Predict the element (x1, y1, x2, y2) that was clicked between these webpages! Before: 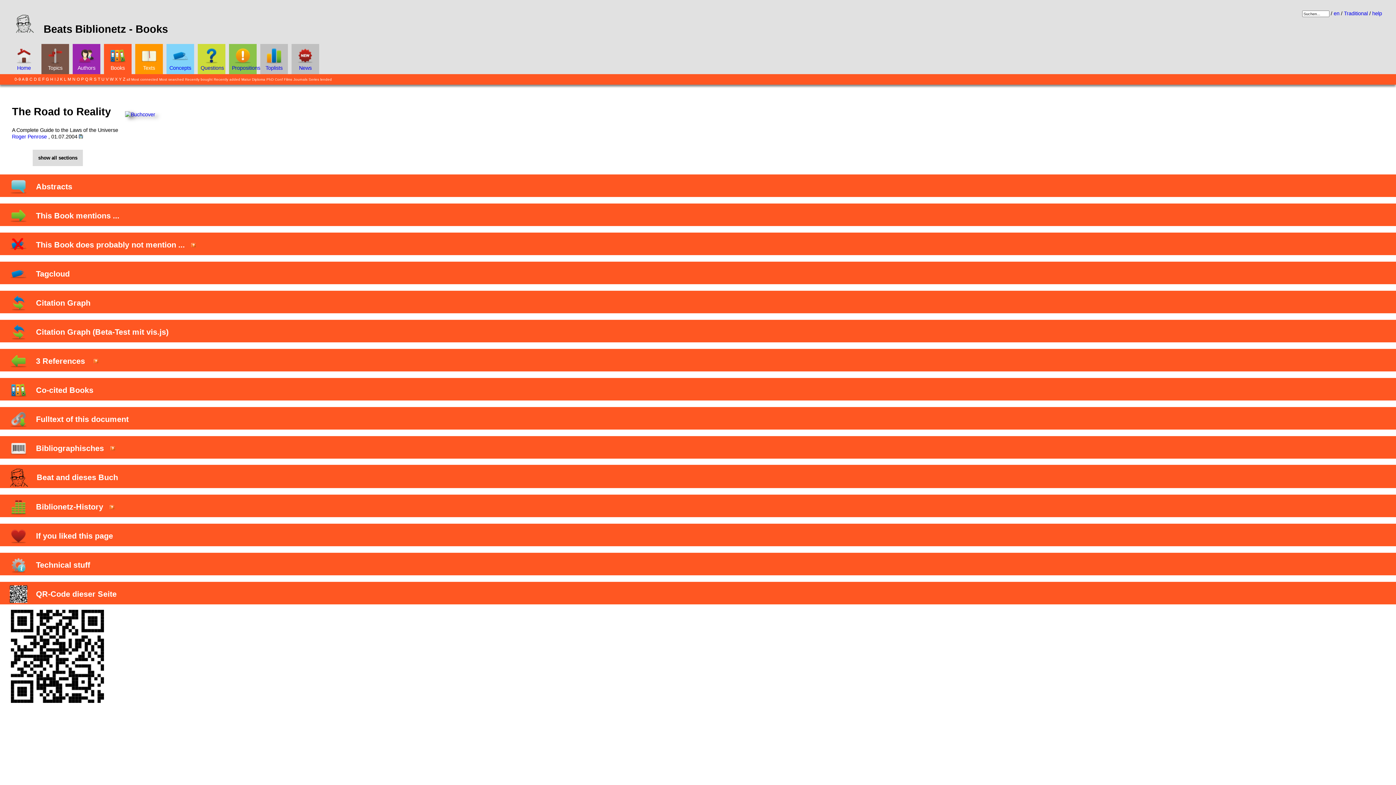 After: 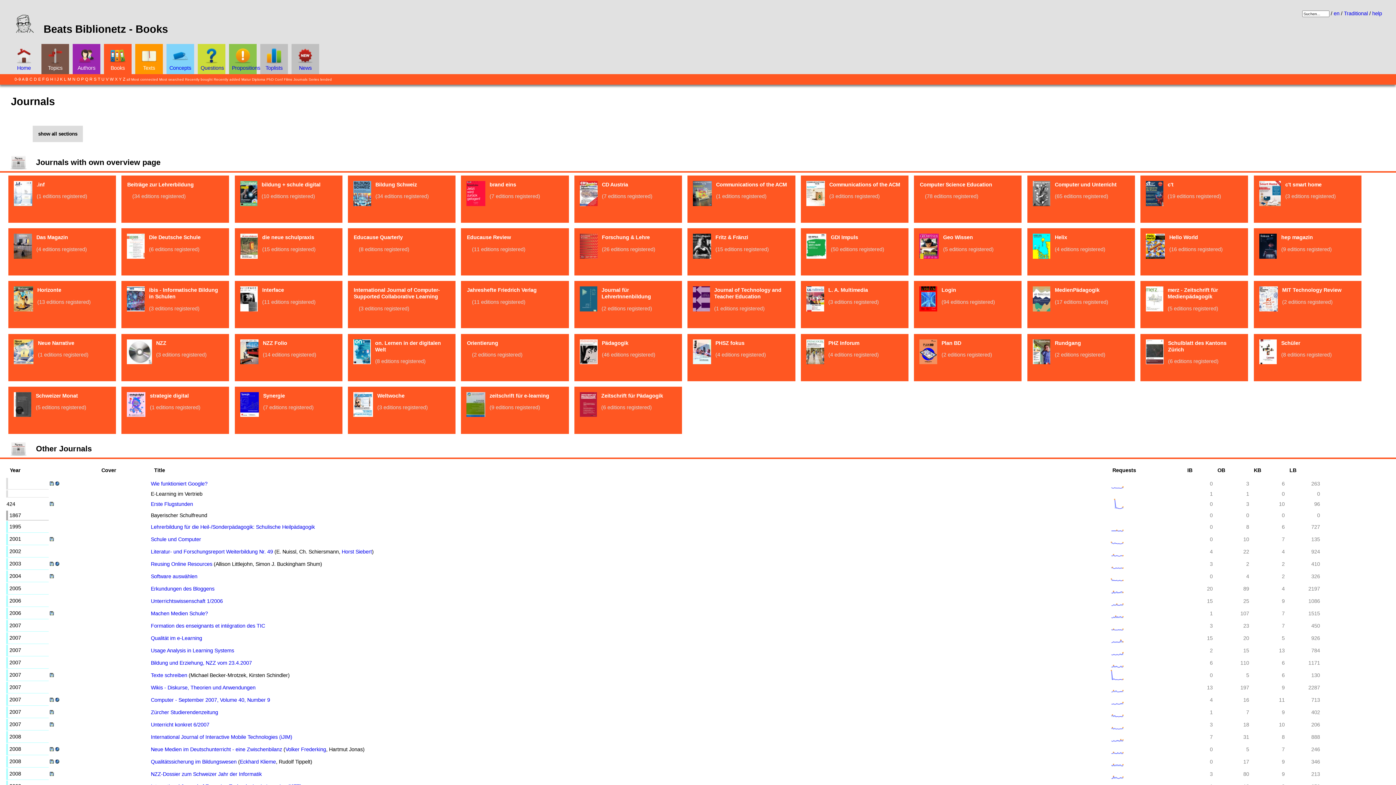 Action: label: Journals bbox: (293, 77, 307, 81)